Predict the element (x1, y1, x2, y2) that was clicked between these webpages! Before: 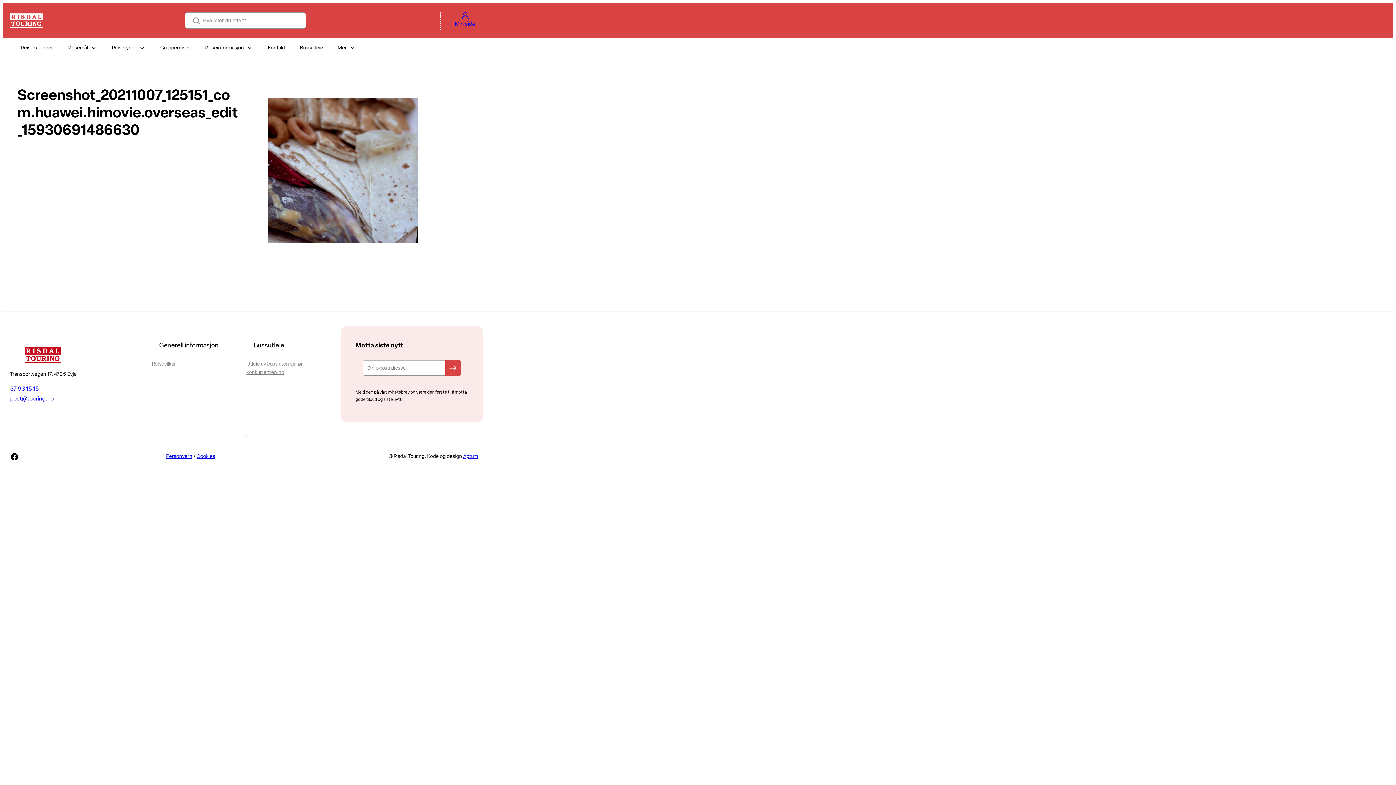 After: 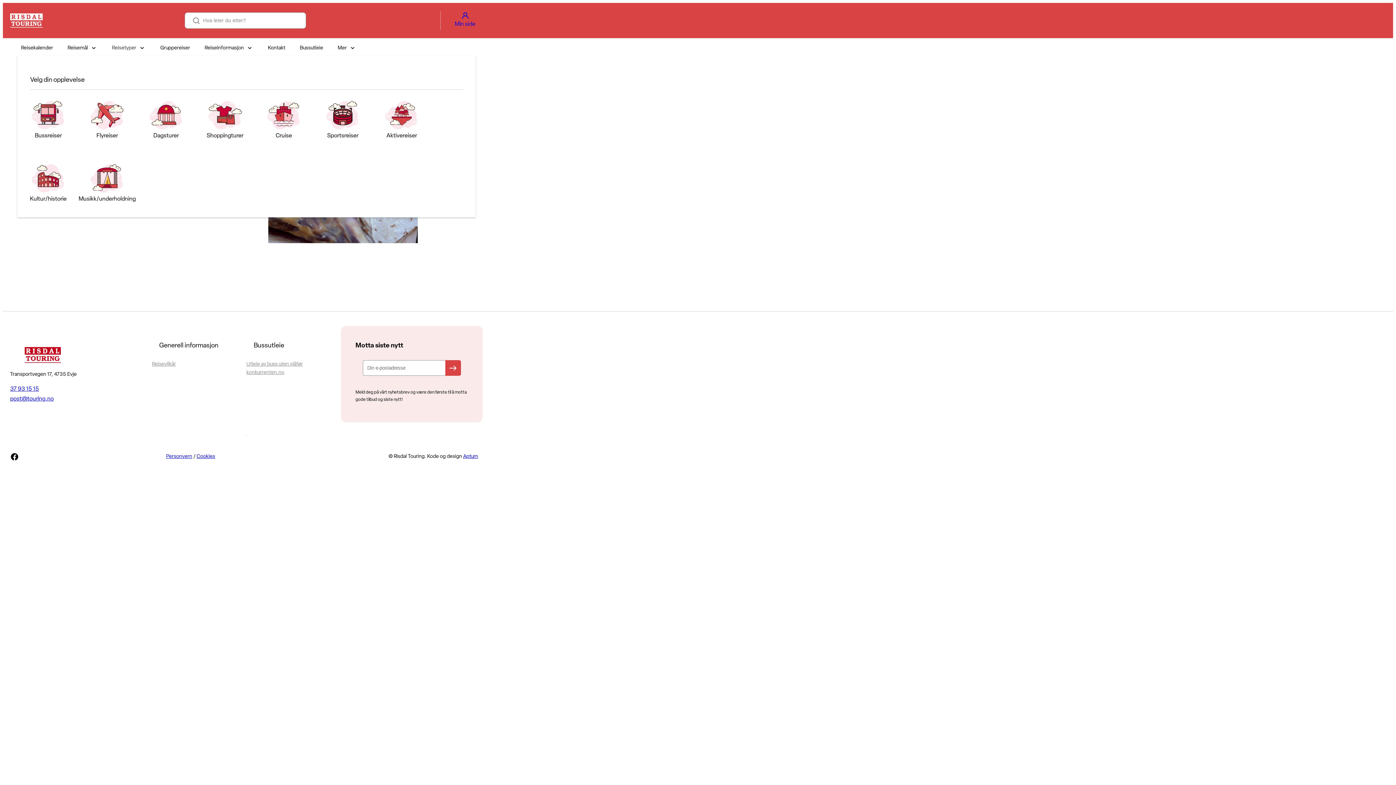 Action: bbox: (108, 41, 149, 55) label: Reisetyper